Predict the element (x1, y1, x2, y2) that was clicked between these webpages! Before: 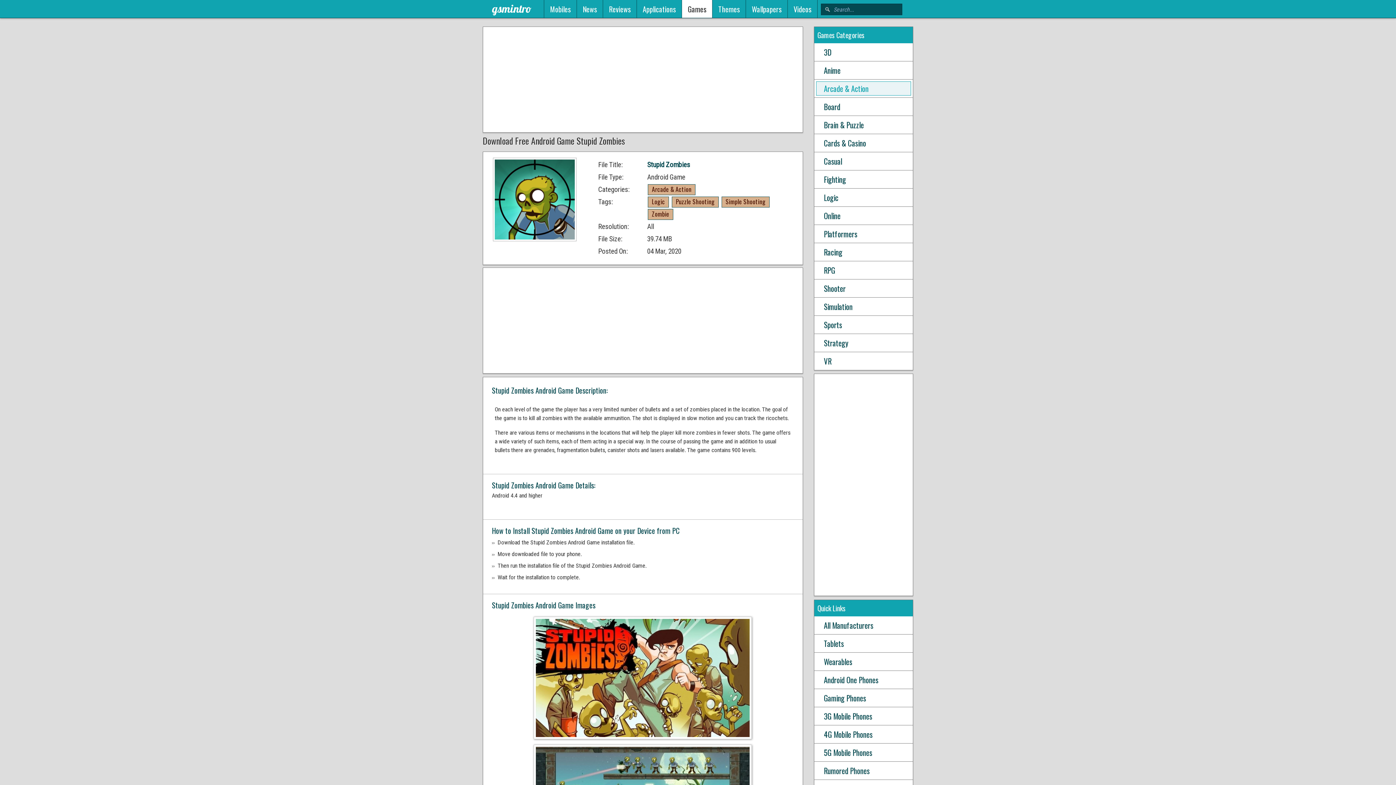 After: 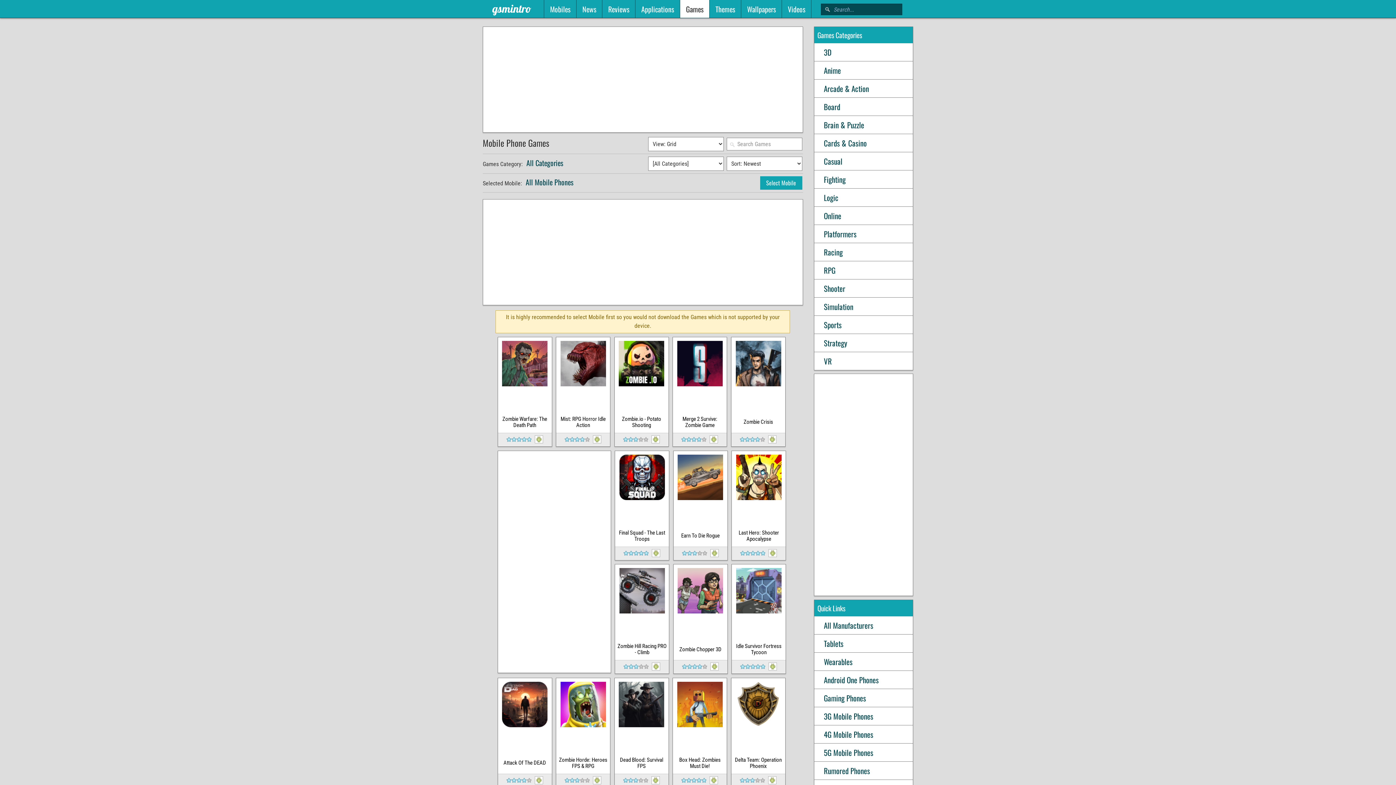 Action: label: Zombie bbox: (648, 209, 673, 219)